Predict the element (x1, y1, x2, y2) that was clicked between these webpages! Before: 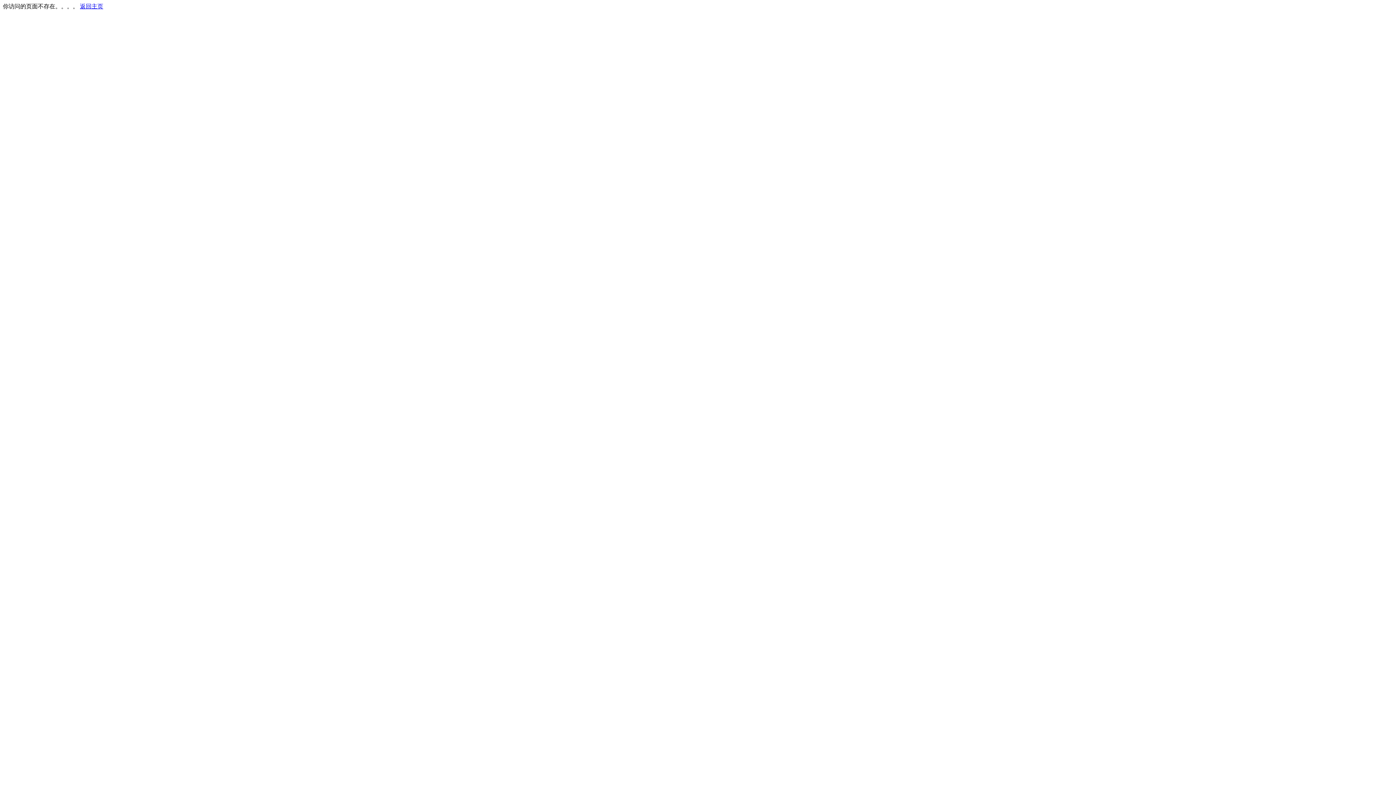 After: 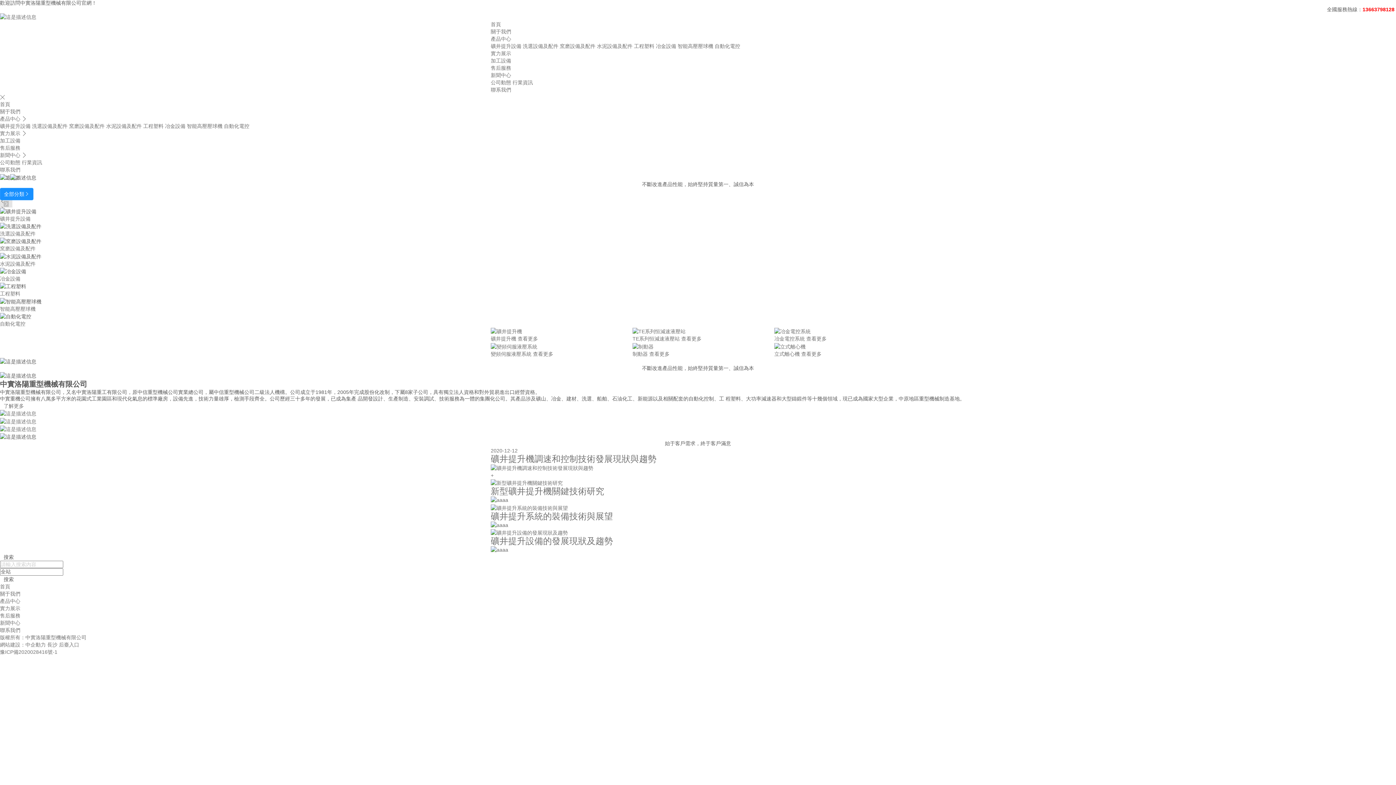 Action: label: 返回主页 bbox: (80, 3, 103, 9)